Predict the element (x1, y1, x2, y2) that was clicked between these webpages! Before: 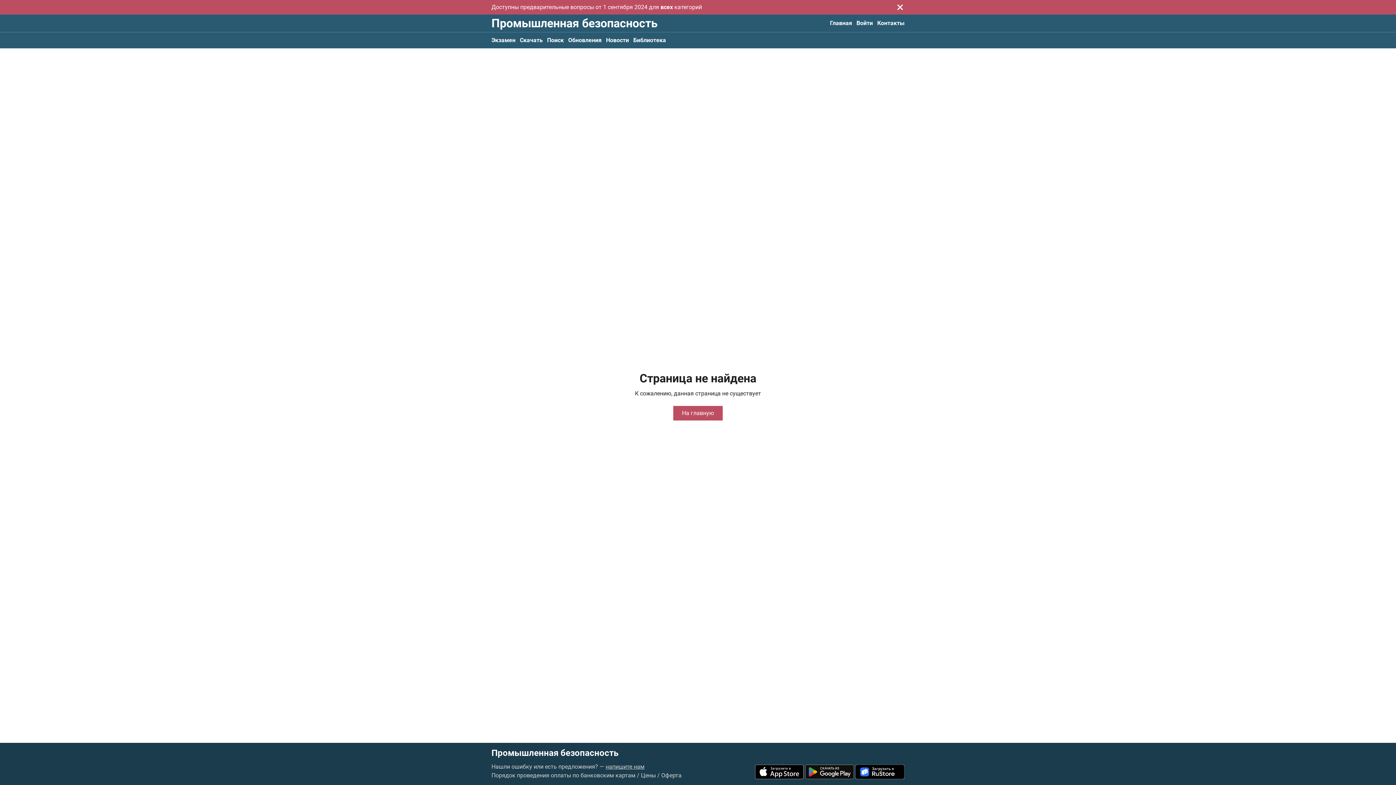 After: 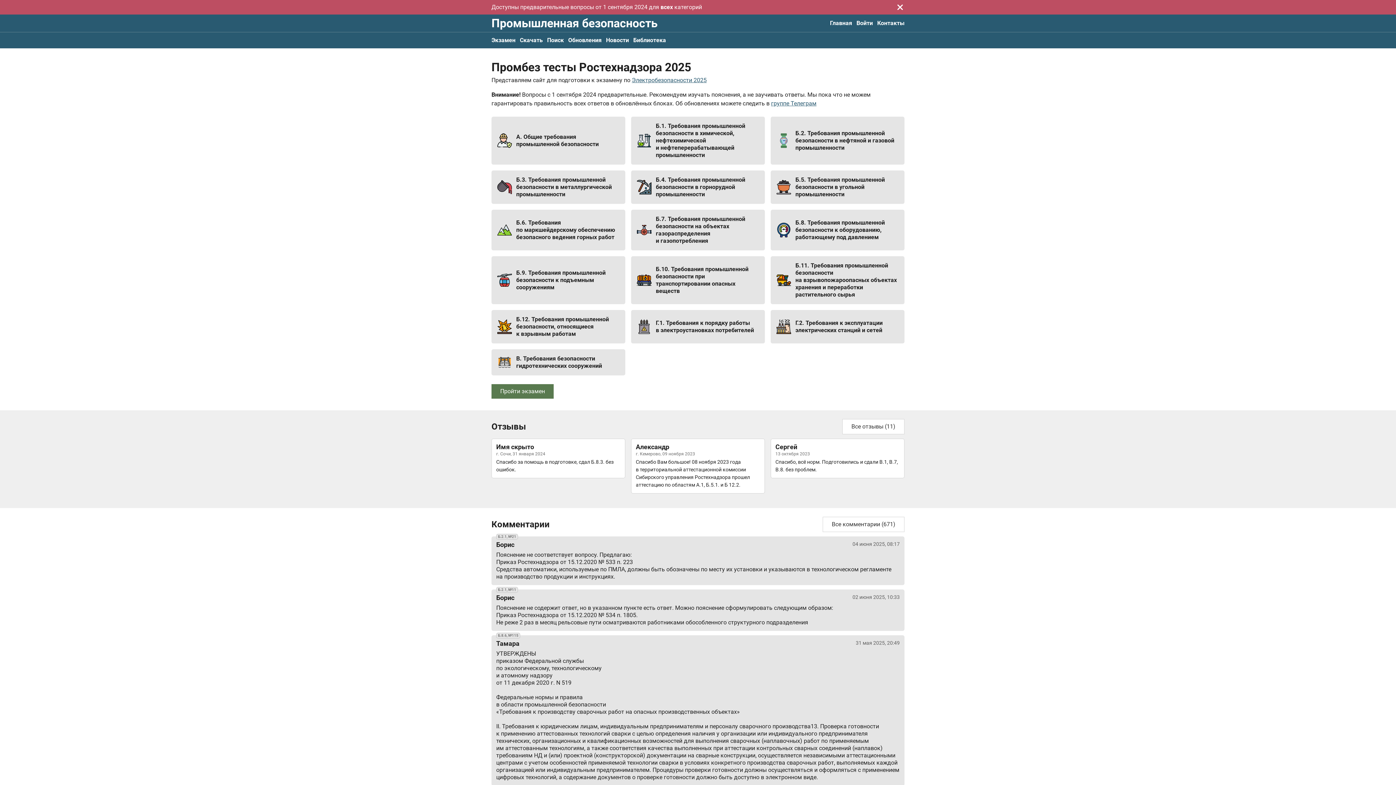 Action: label: Главная bbox: (830, 15, 852, 31)